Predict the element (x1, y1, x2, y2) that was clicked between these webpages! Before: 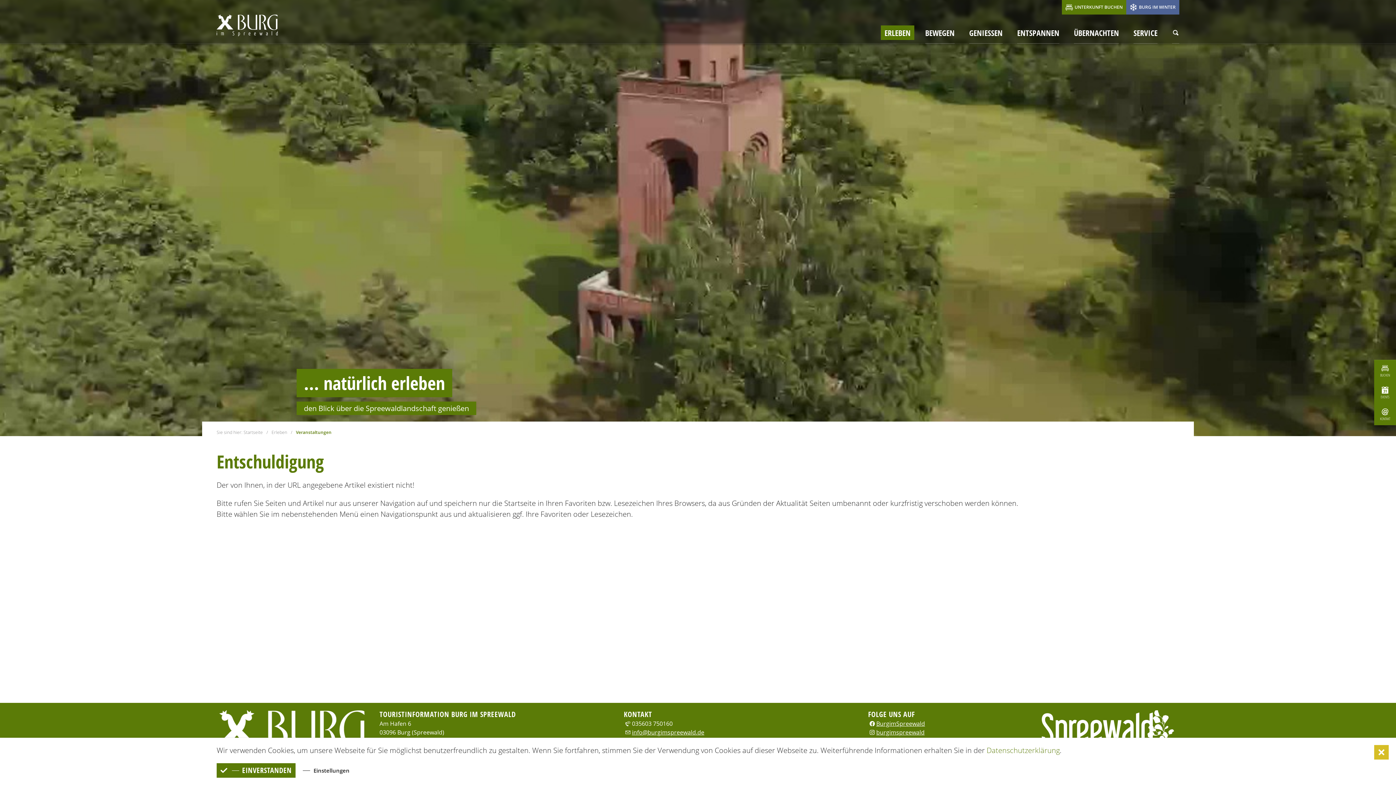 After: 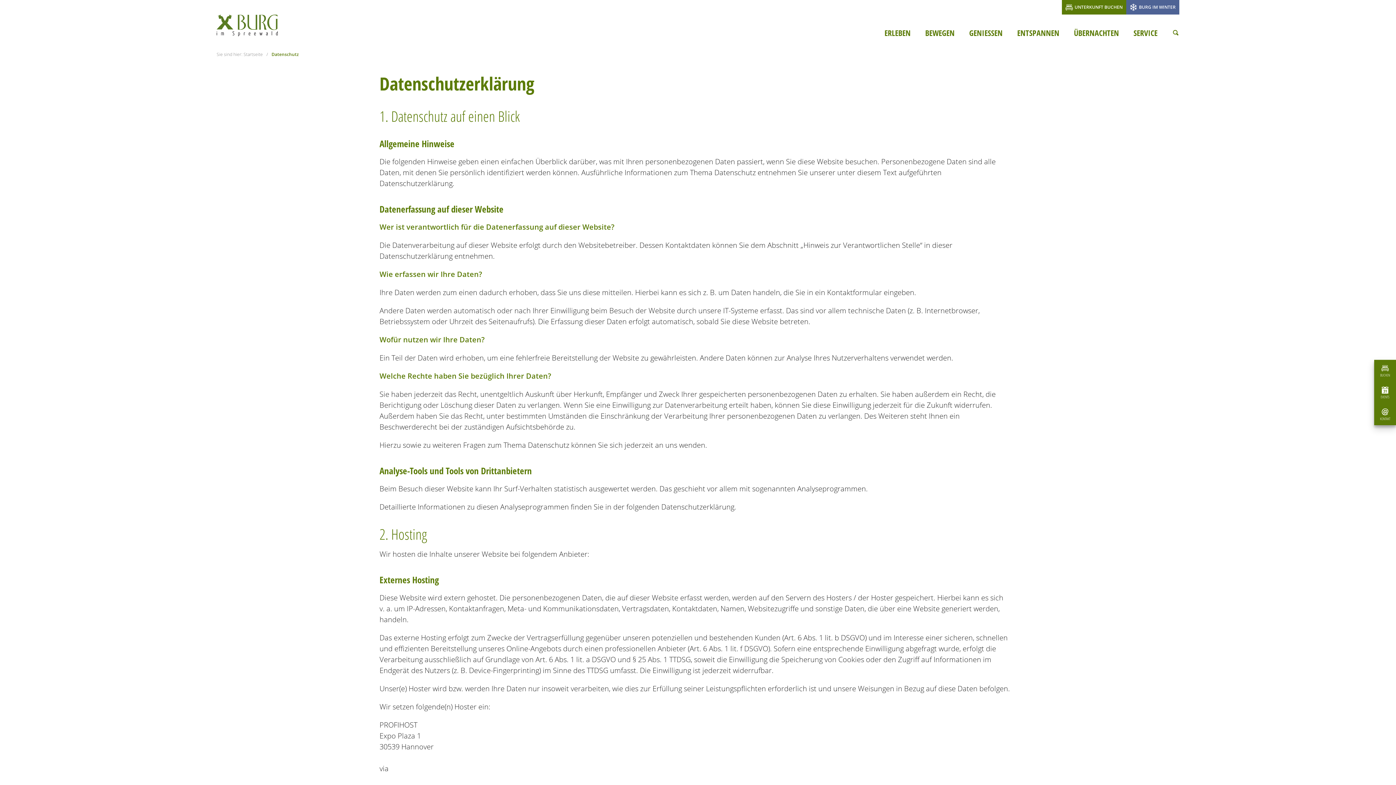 Action: label: Datenschutzerklärung bbox: (986, 745, 1060, 755)